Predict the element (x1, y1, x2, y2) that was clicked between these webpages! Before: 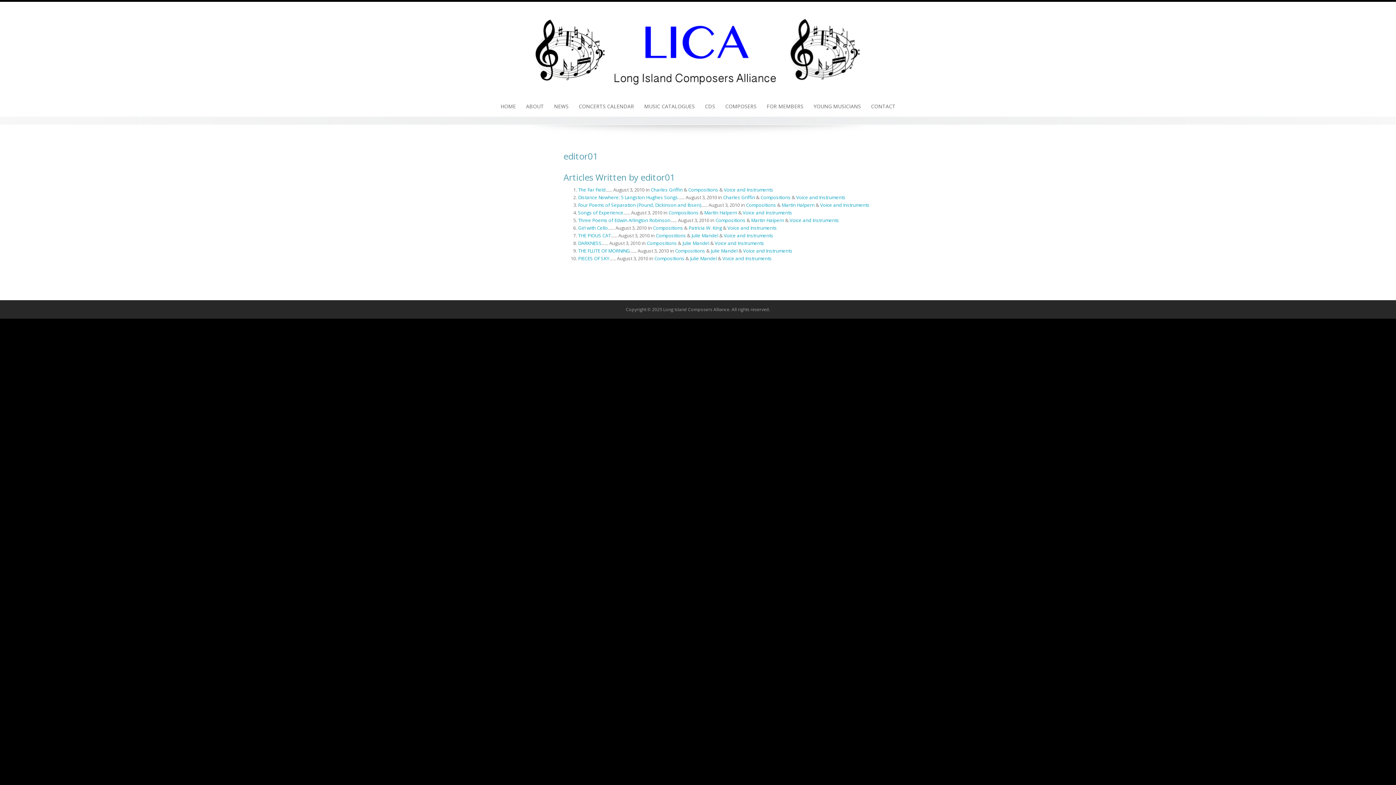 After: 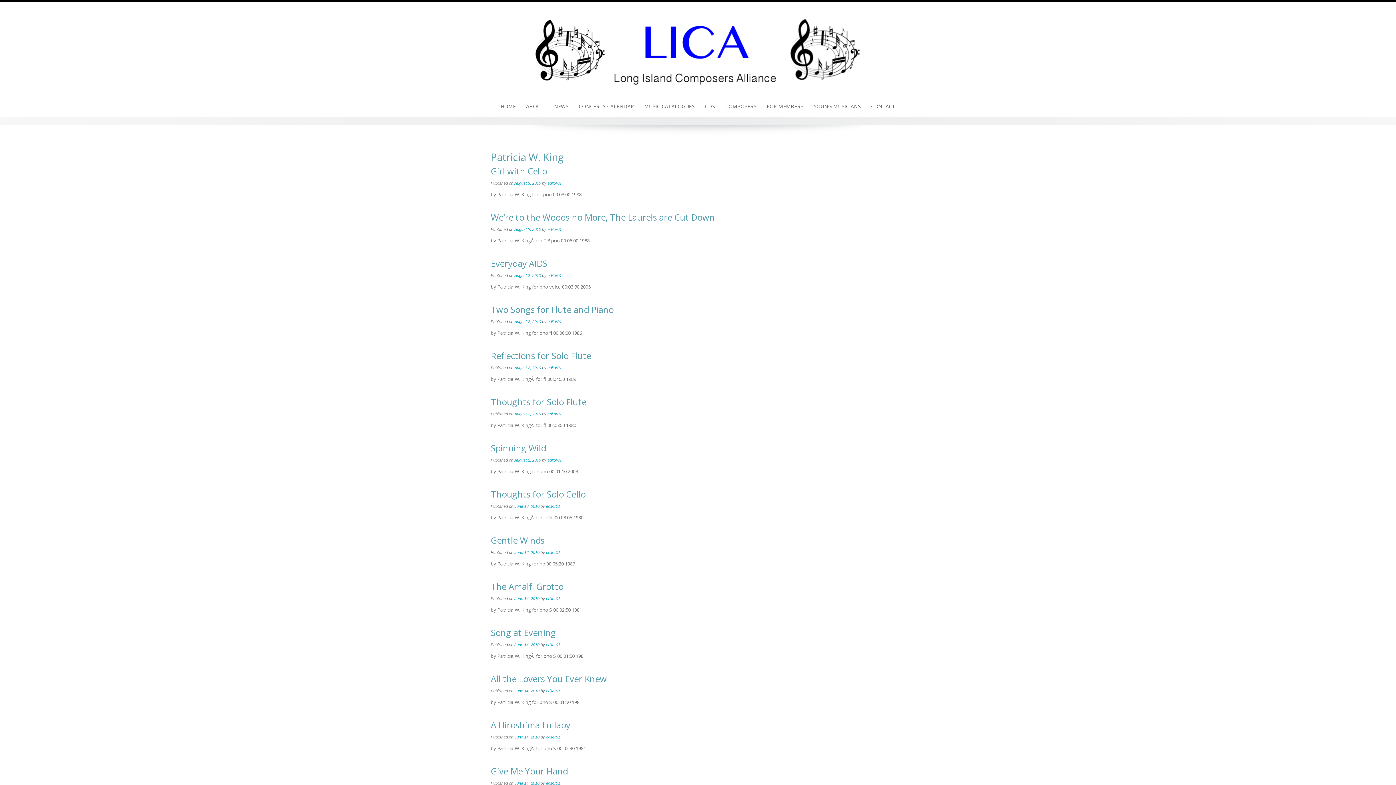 Action: label: Patricia W. King bbox: (688, 224, 722, 231)